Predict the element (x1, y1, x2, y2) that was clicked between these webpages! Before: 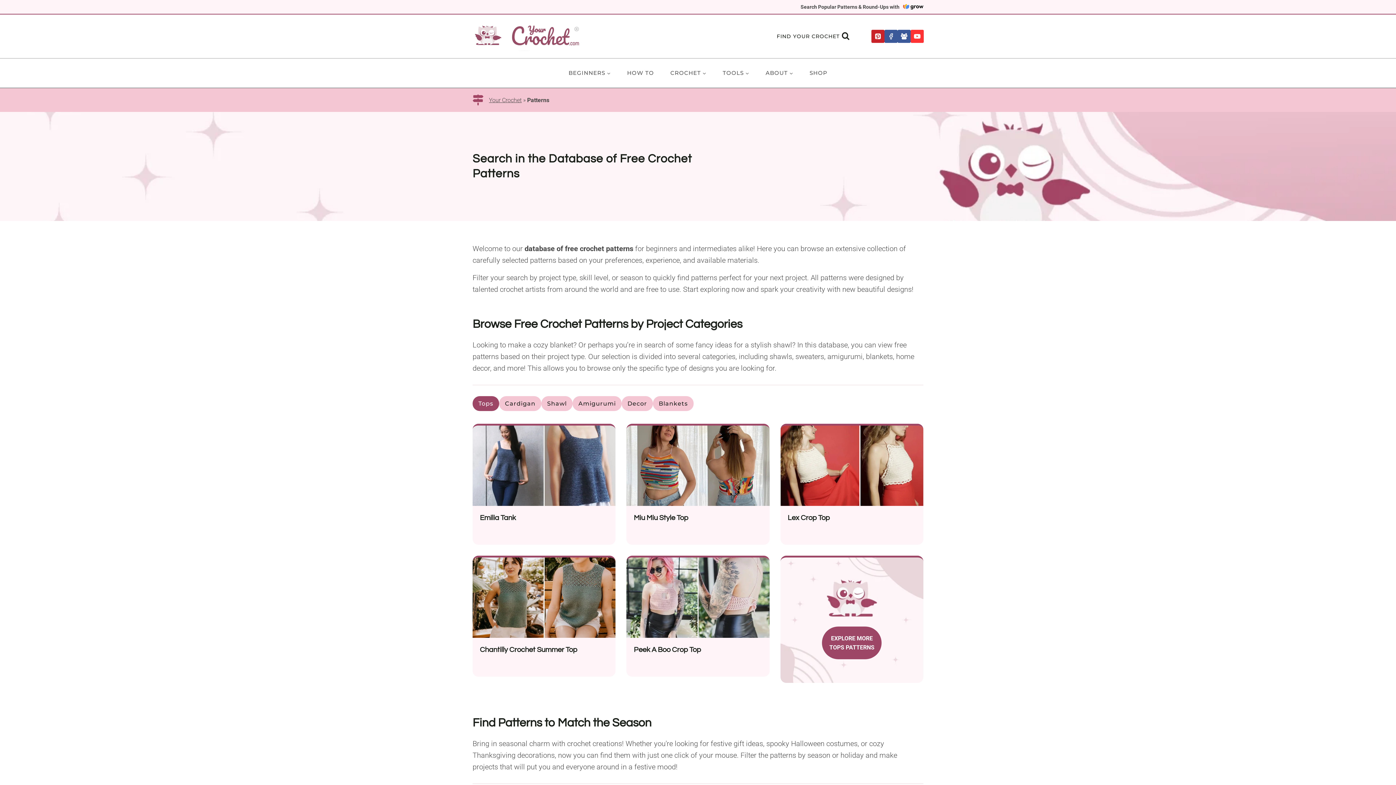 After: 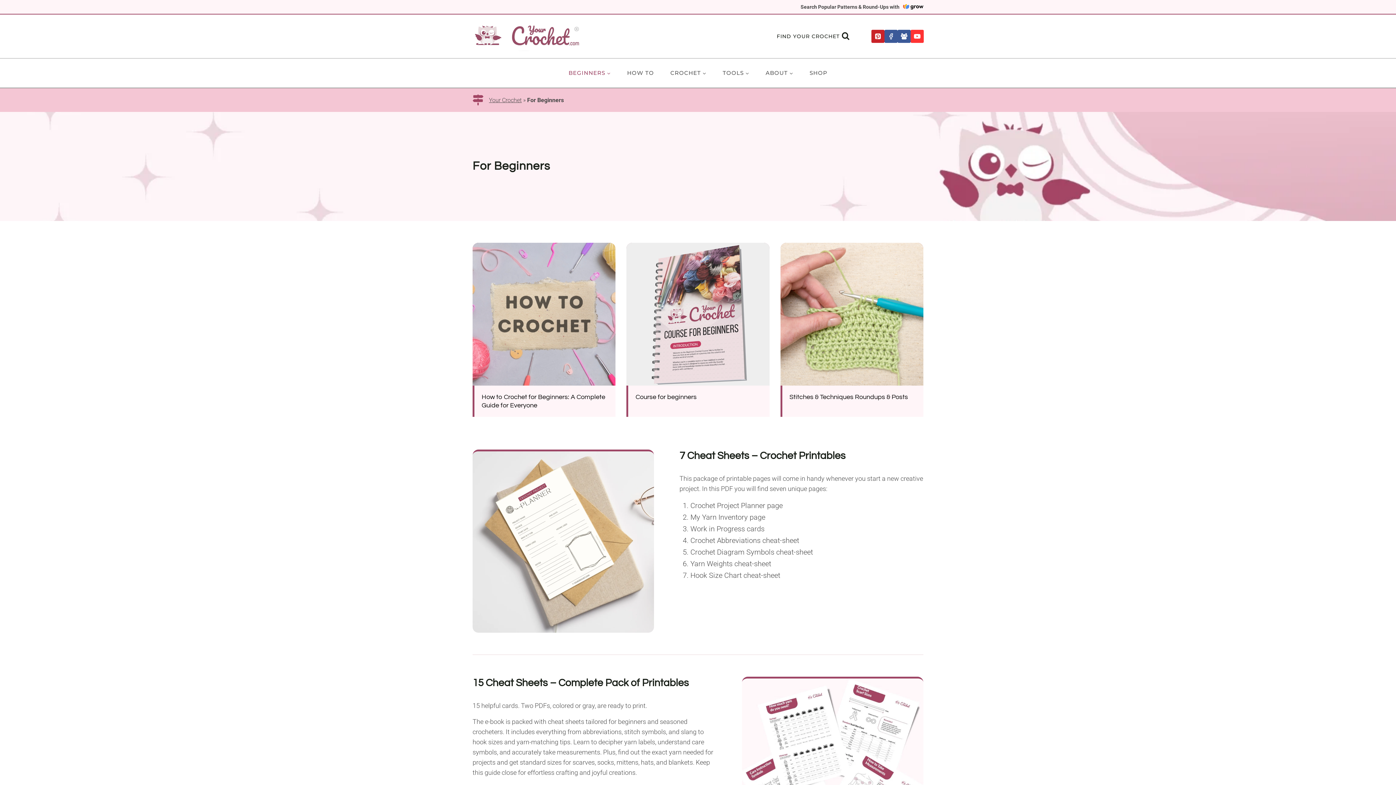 Action: label: BEGINNERS bbox: (560, 67, 619, 78)